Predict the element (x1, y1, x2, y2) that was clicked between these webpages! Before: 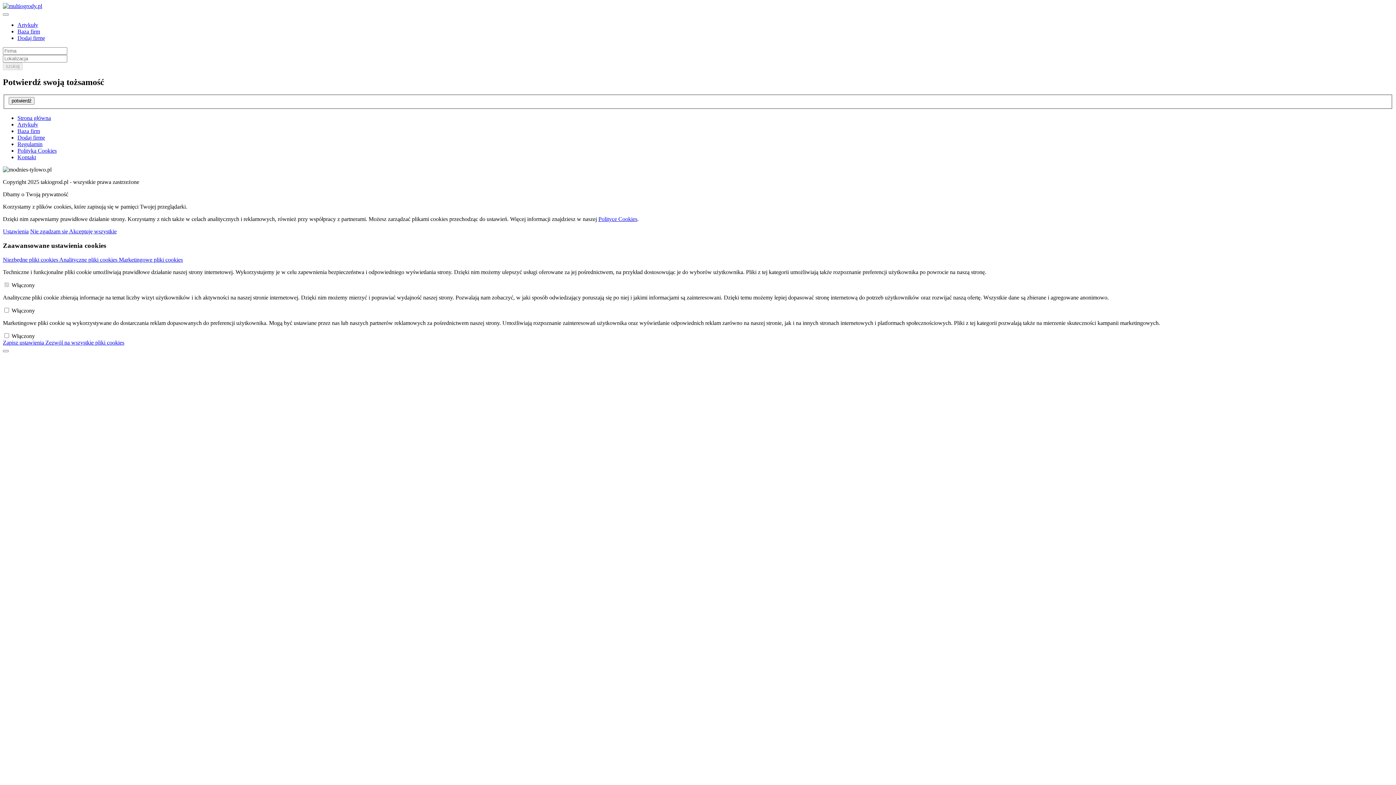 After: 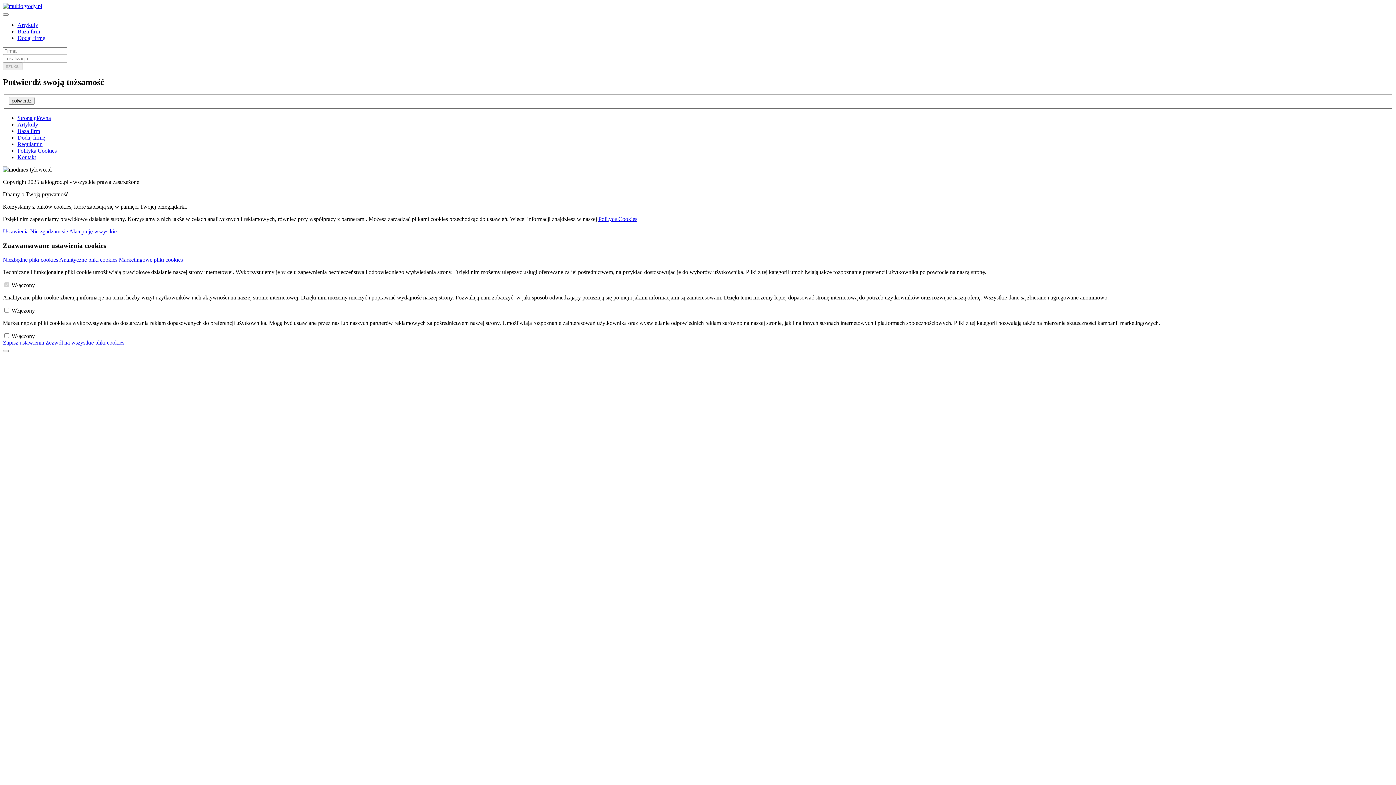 Action: label: Artykuły bbox: (17, 121, 38, 127)